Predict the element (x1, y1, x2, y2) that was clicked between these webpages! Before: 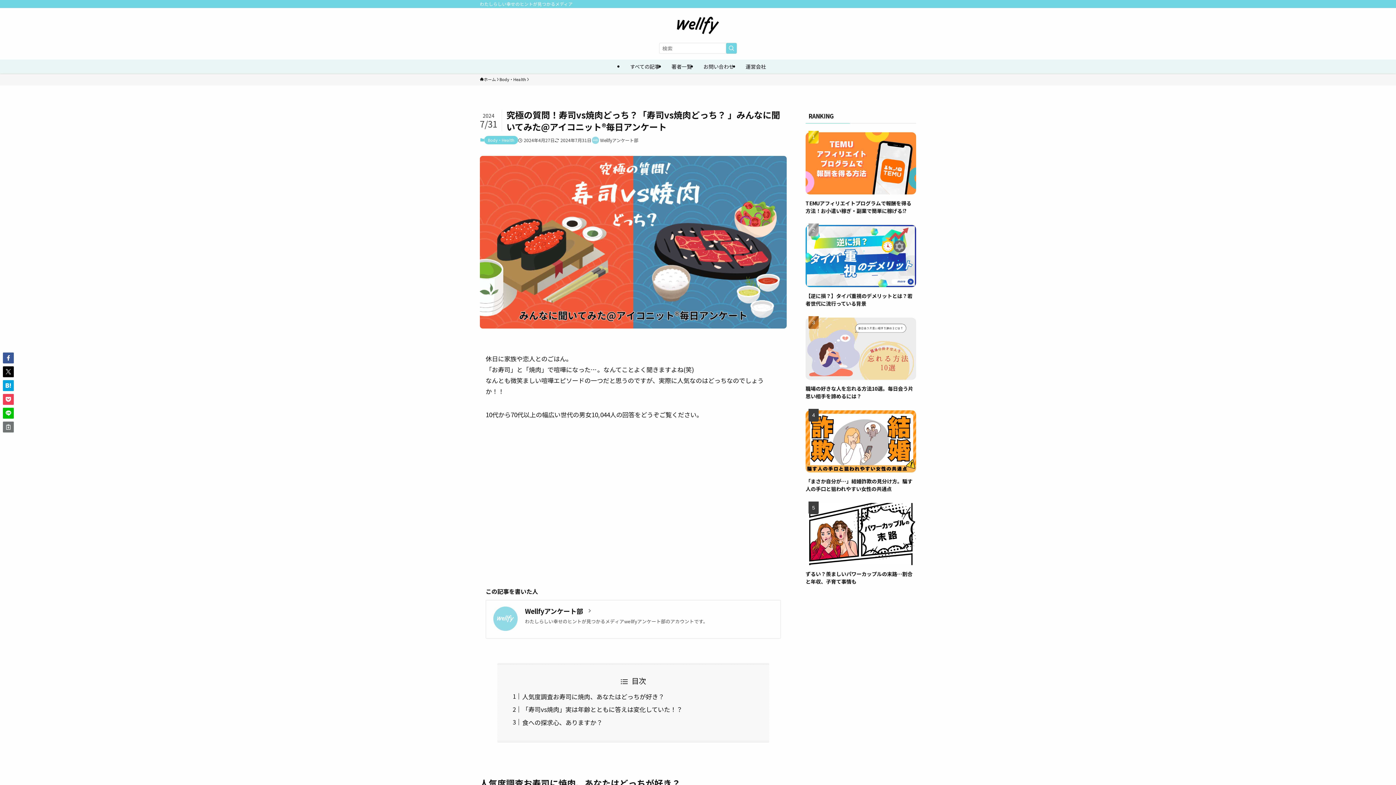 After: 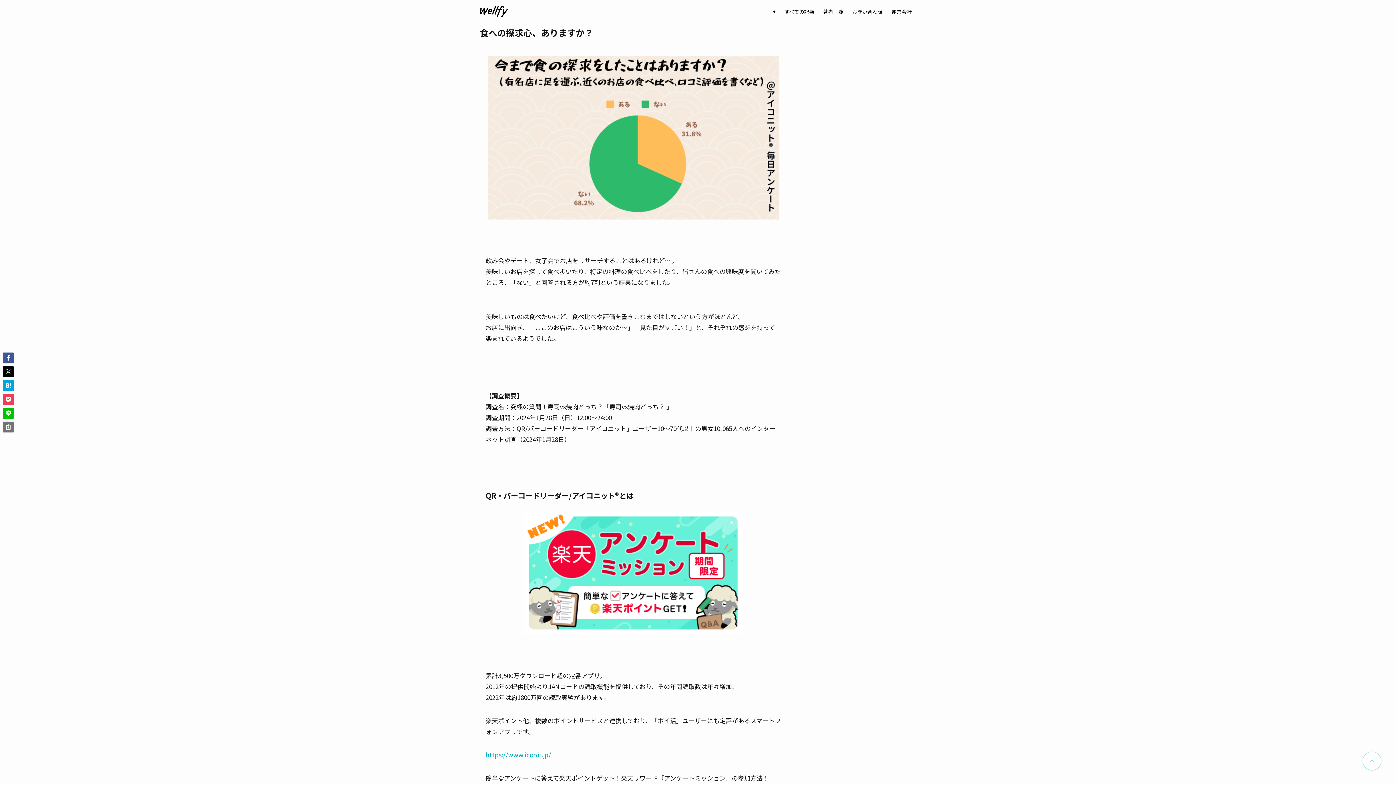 Action: bbox: (522, 718, 602, 727) label: 食への探求心、ありますか？